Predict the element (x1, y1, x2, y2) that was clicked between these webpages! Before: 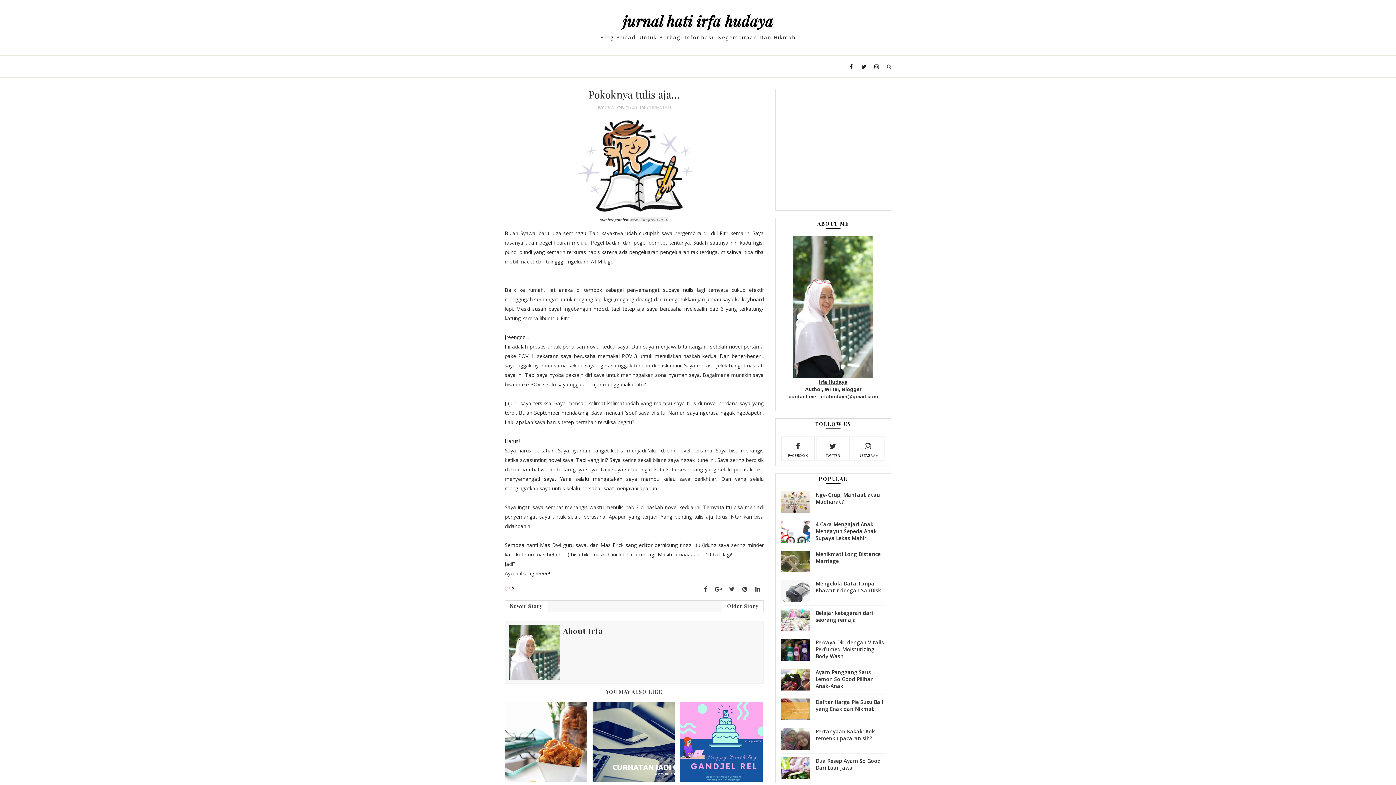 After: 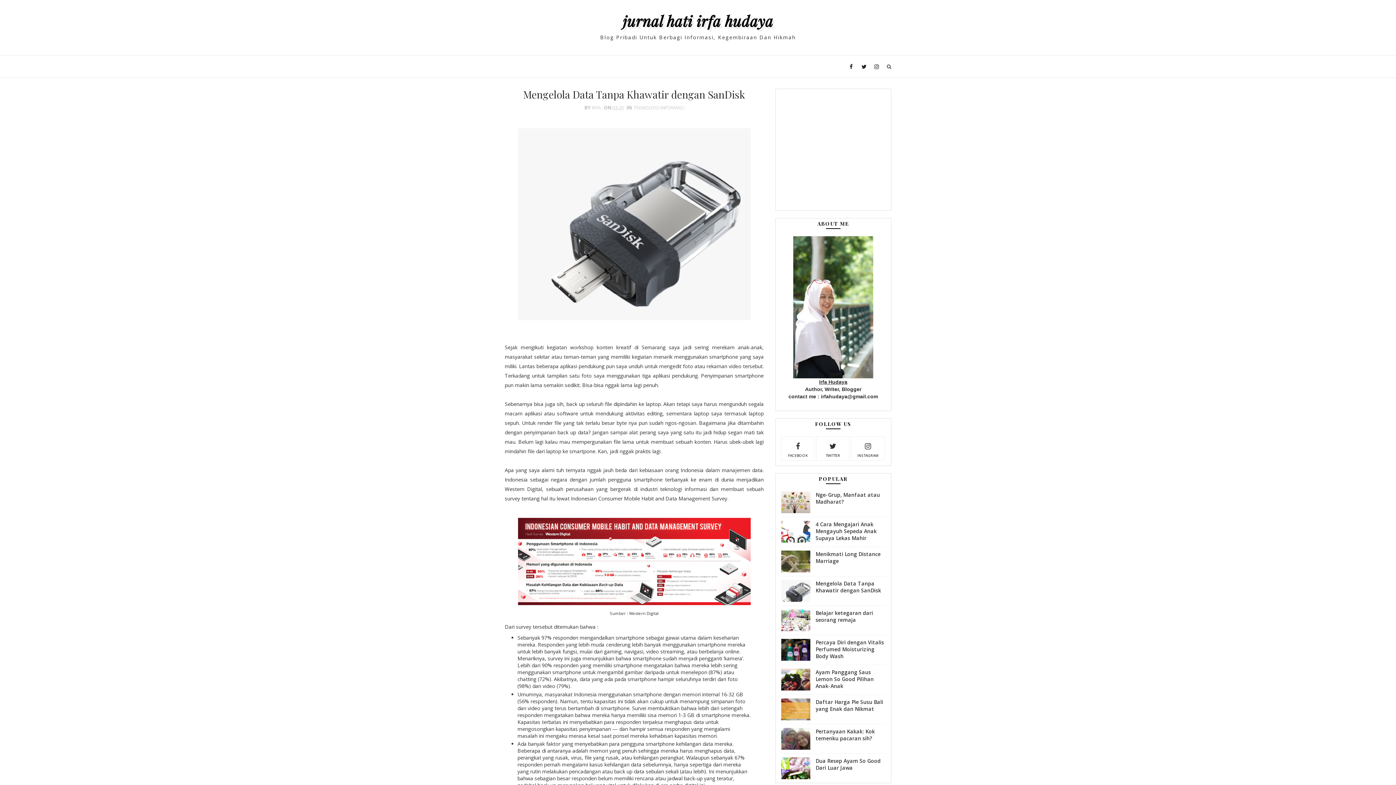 Action: bbox: (781, 580, 810, 604)